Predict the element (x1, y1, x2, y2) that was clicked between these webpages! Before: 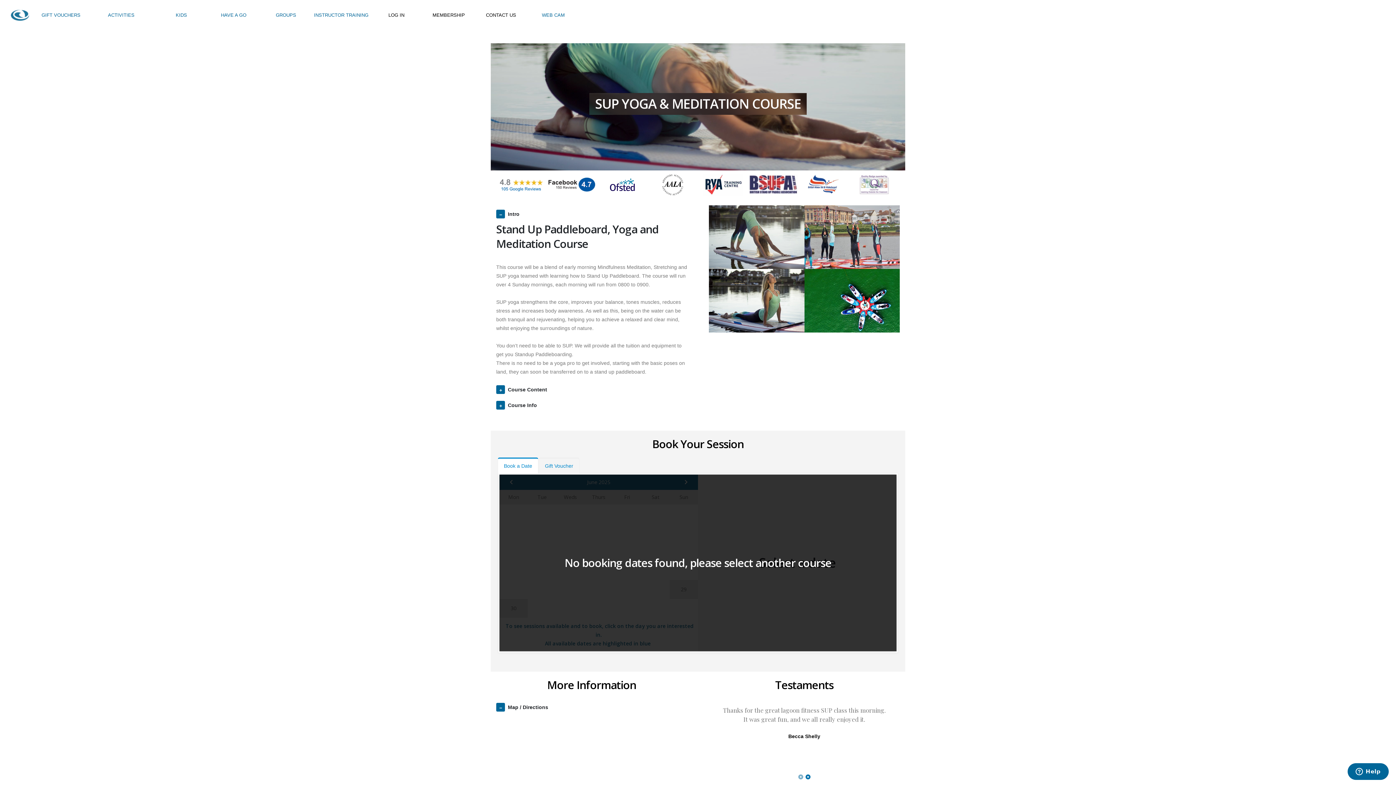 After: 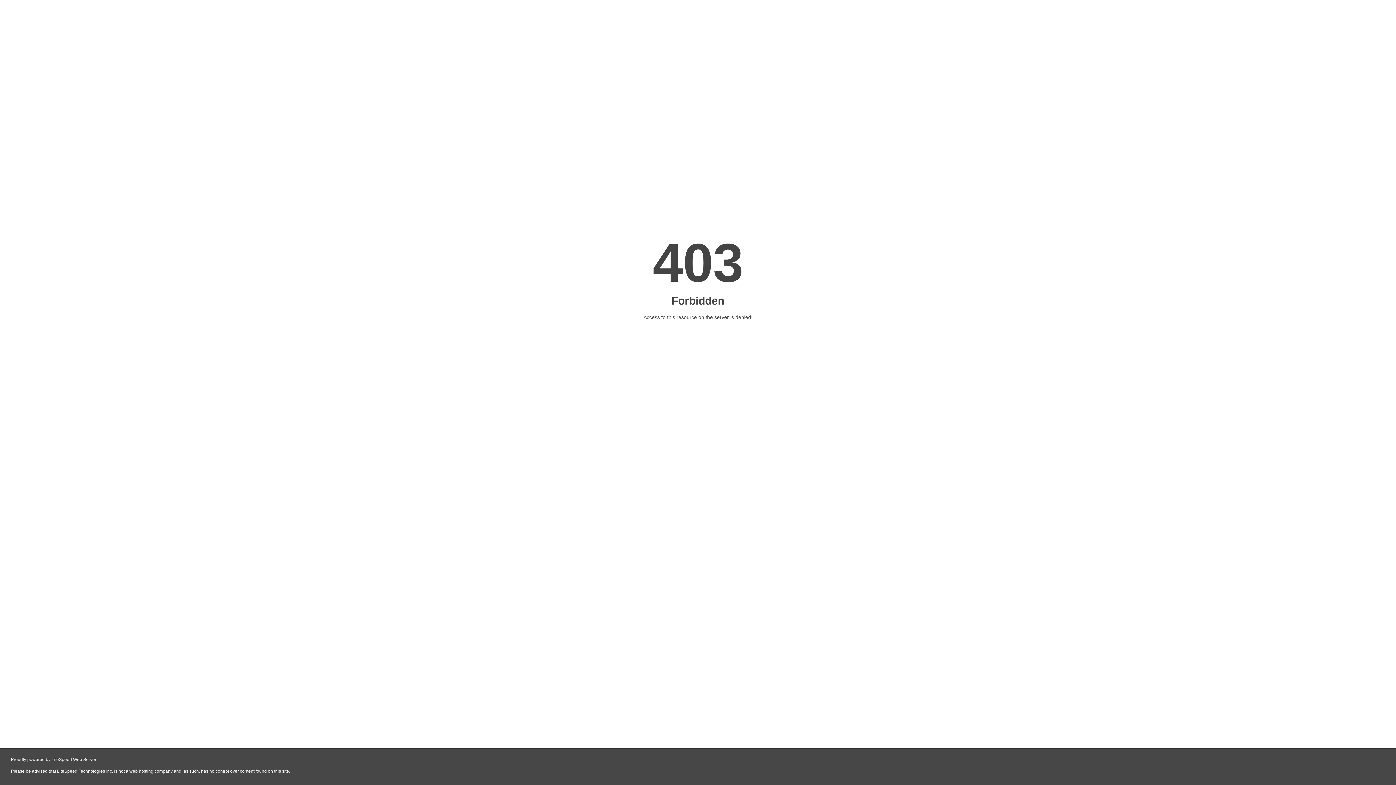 Action: bbox: (422, 7, 475, 22) label: MEMBERSHIP